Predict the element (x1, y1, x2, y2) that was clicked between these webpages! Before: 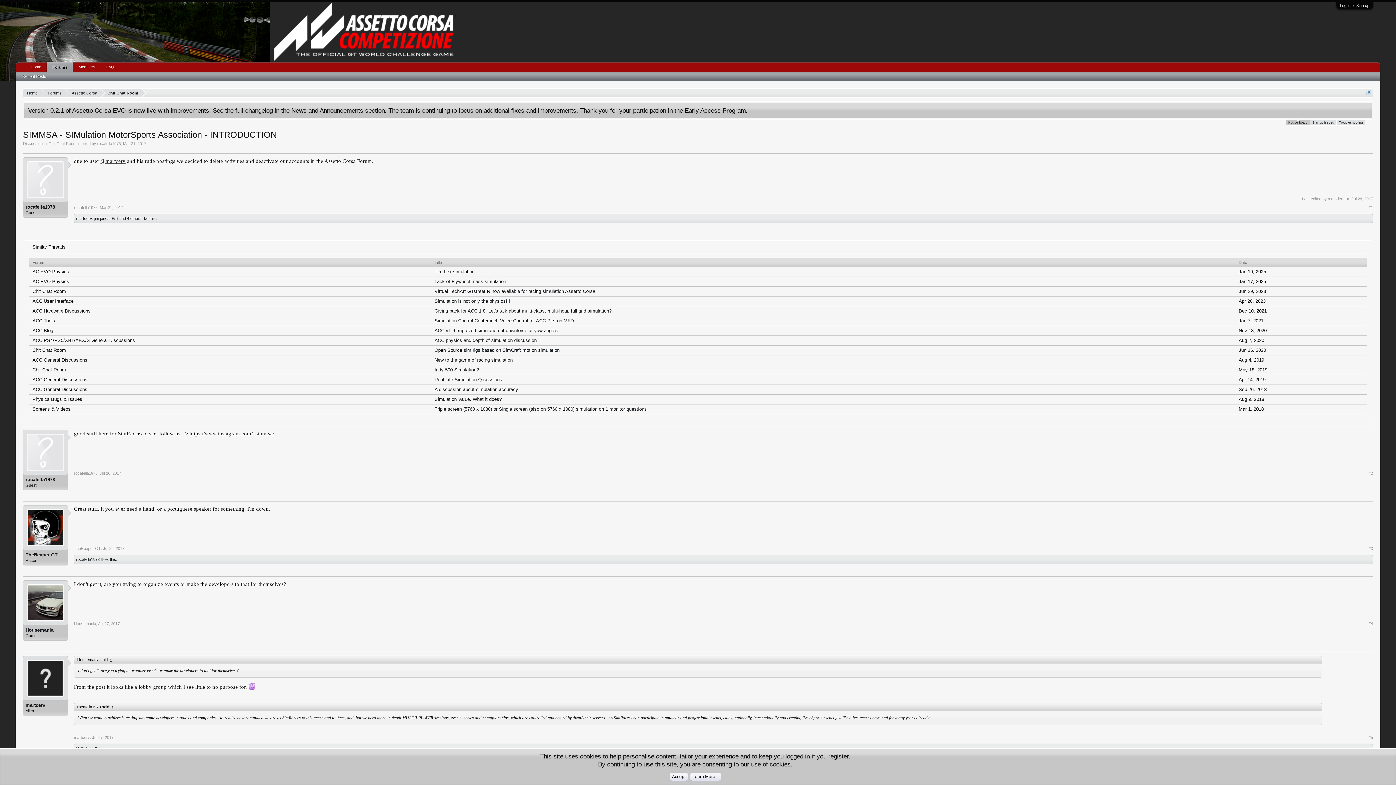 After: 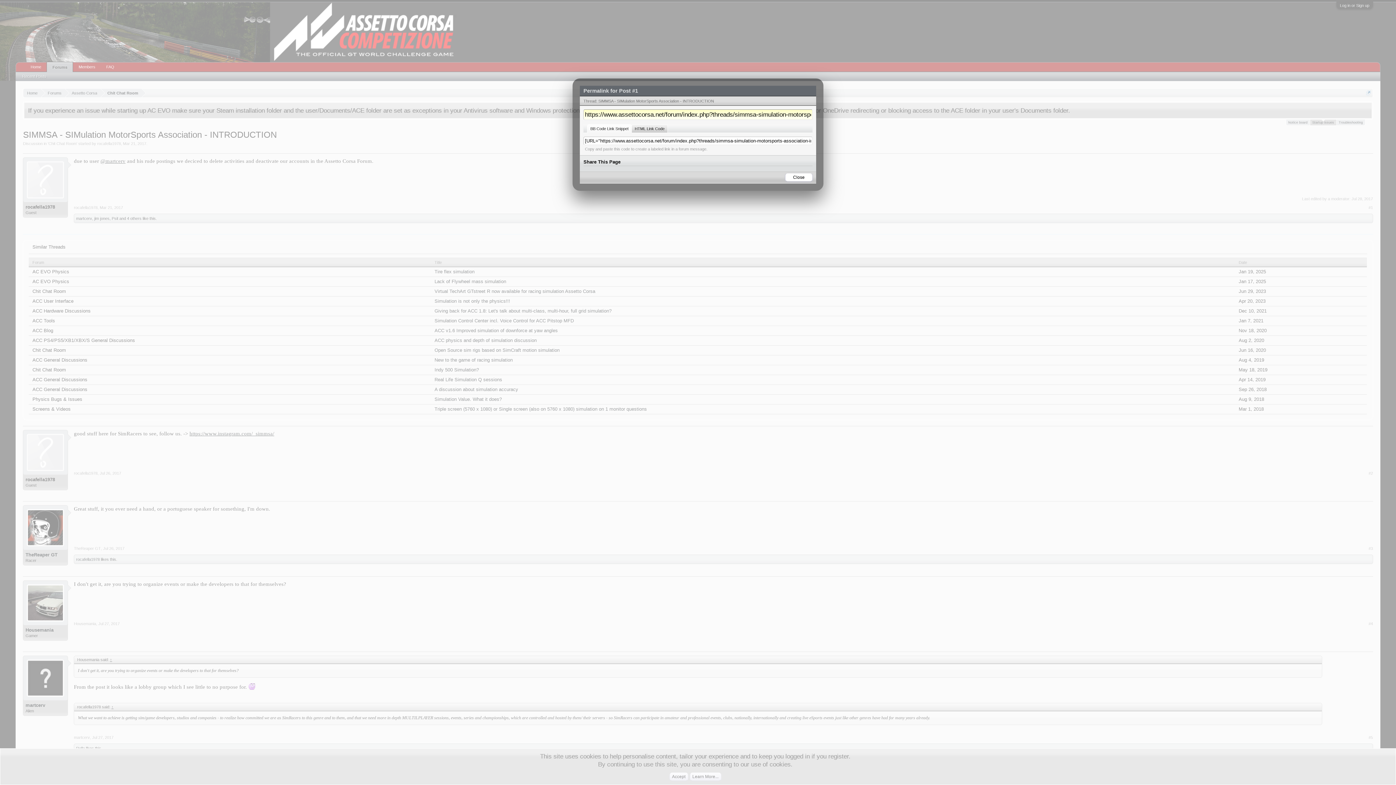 Action: label: #1 bbox: (1368, 205, 1373, 210)